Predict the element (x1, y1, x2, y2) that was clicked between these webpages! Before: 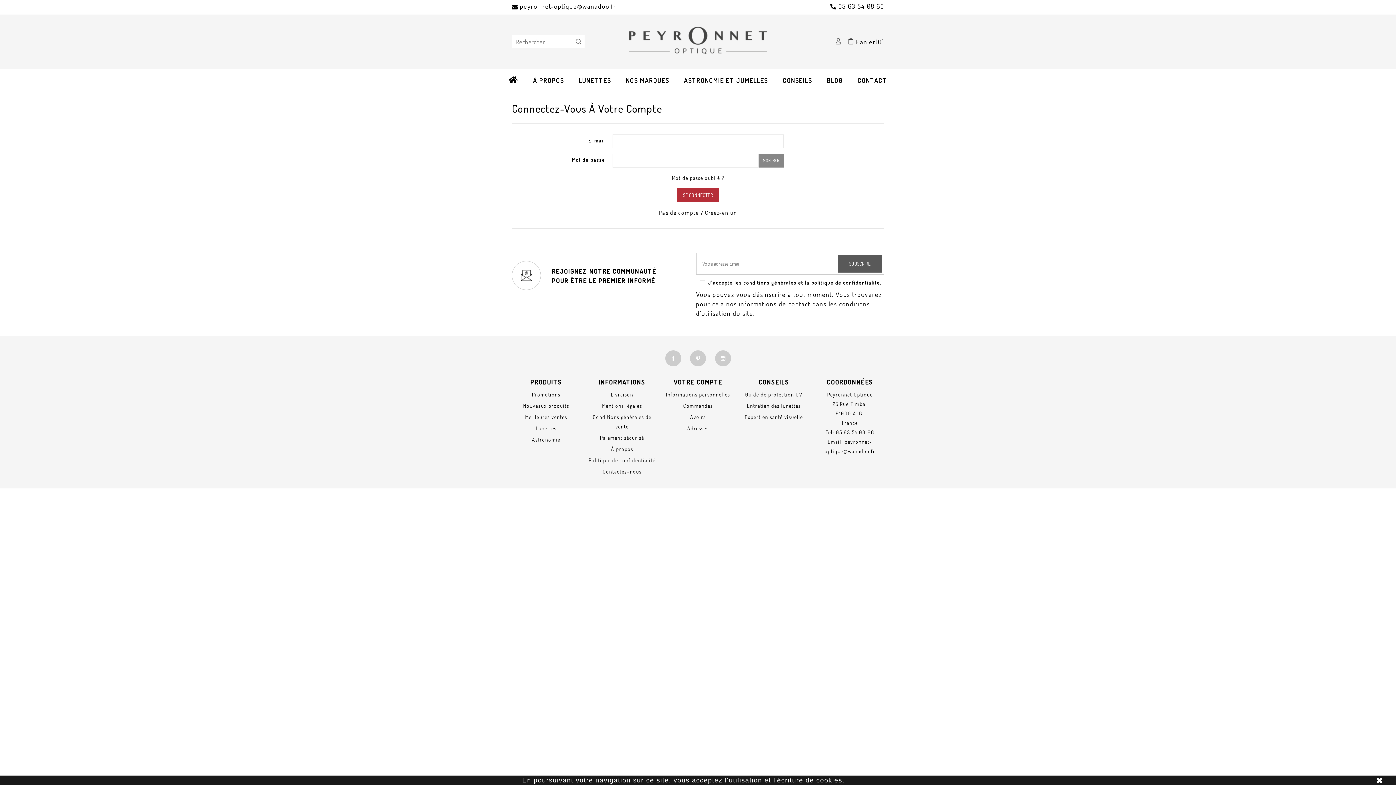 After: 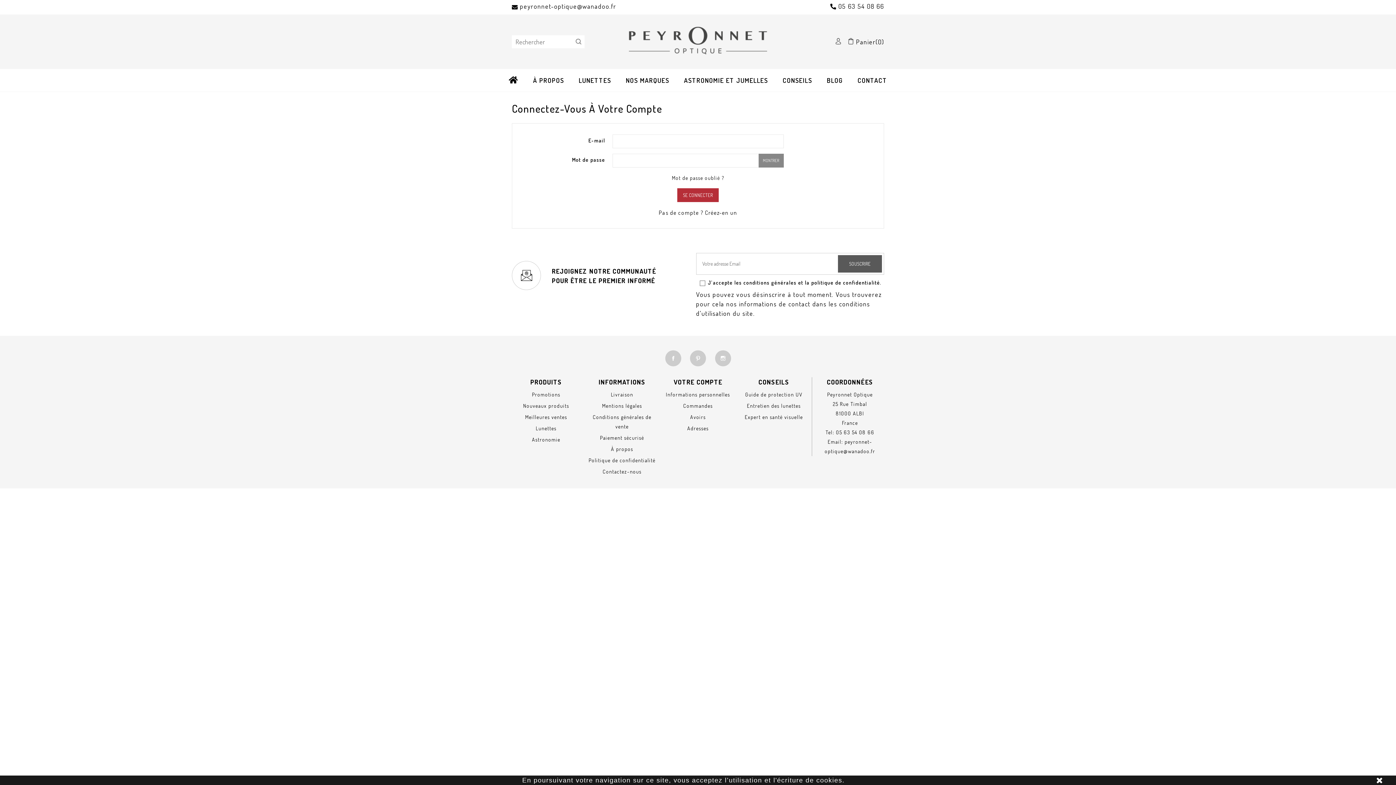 Action: label: Informations personnelles bbox: (666, 391, 730, 397)